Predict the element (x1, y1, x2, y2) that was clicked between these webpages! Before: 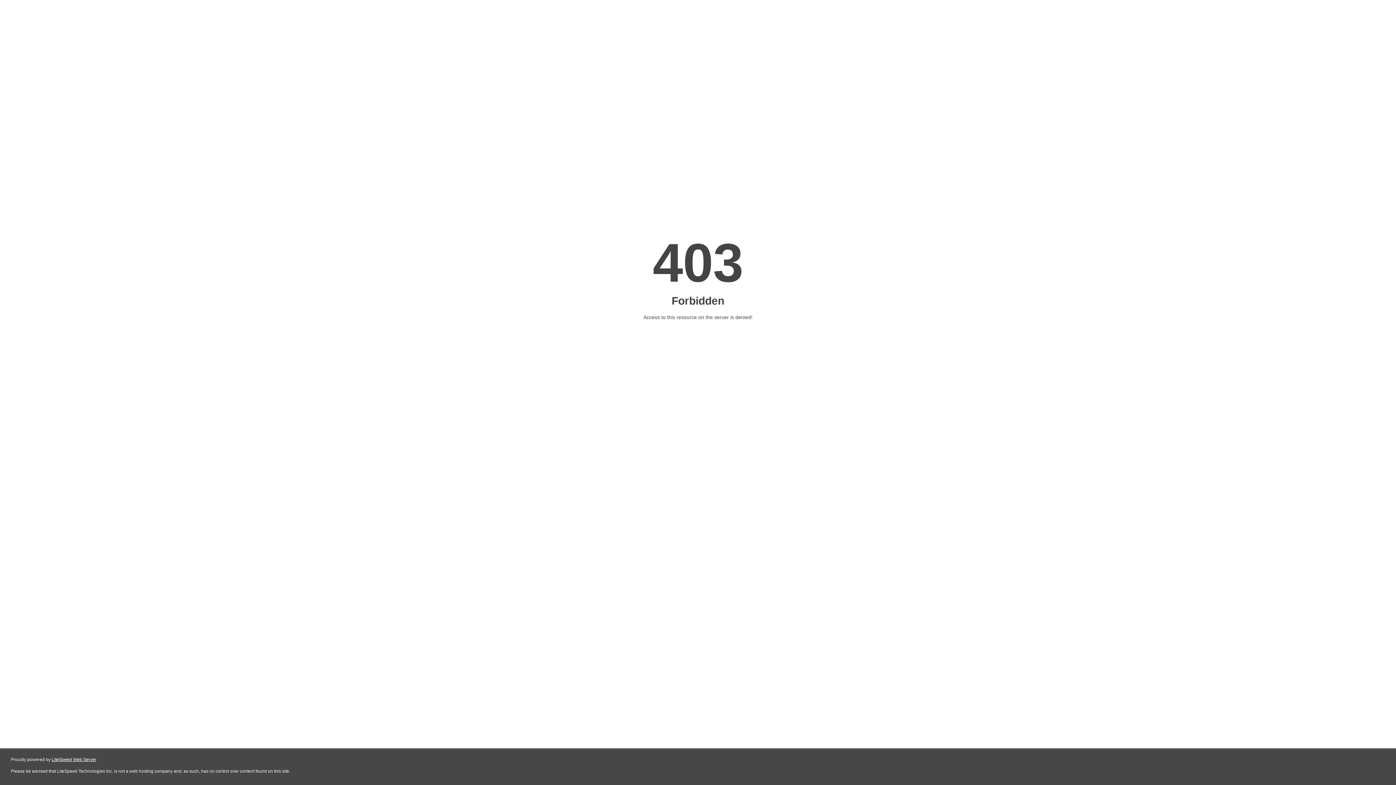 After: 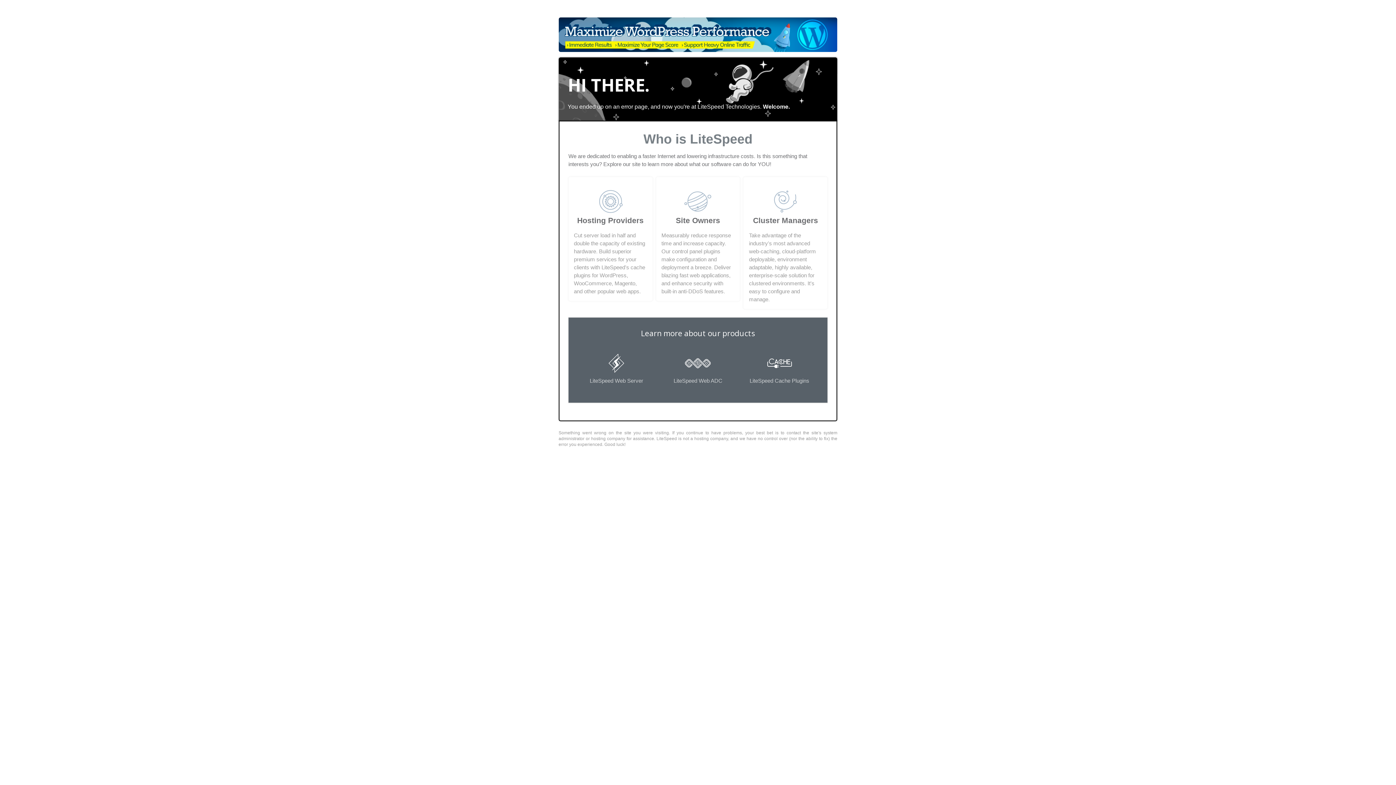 Action: bbox: (51, 757, 96, 762) label: LiteSpeed Web Server